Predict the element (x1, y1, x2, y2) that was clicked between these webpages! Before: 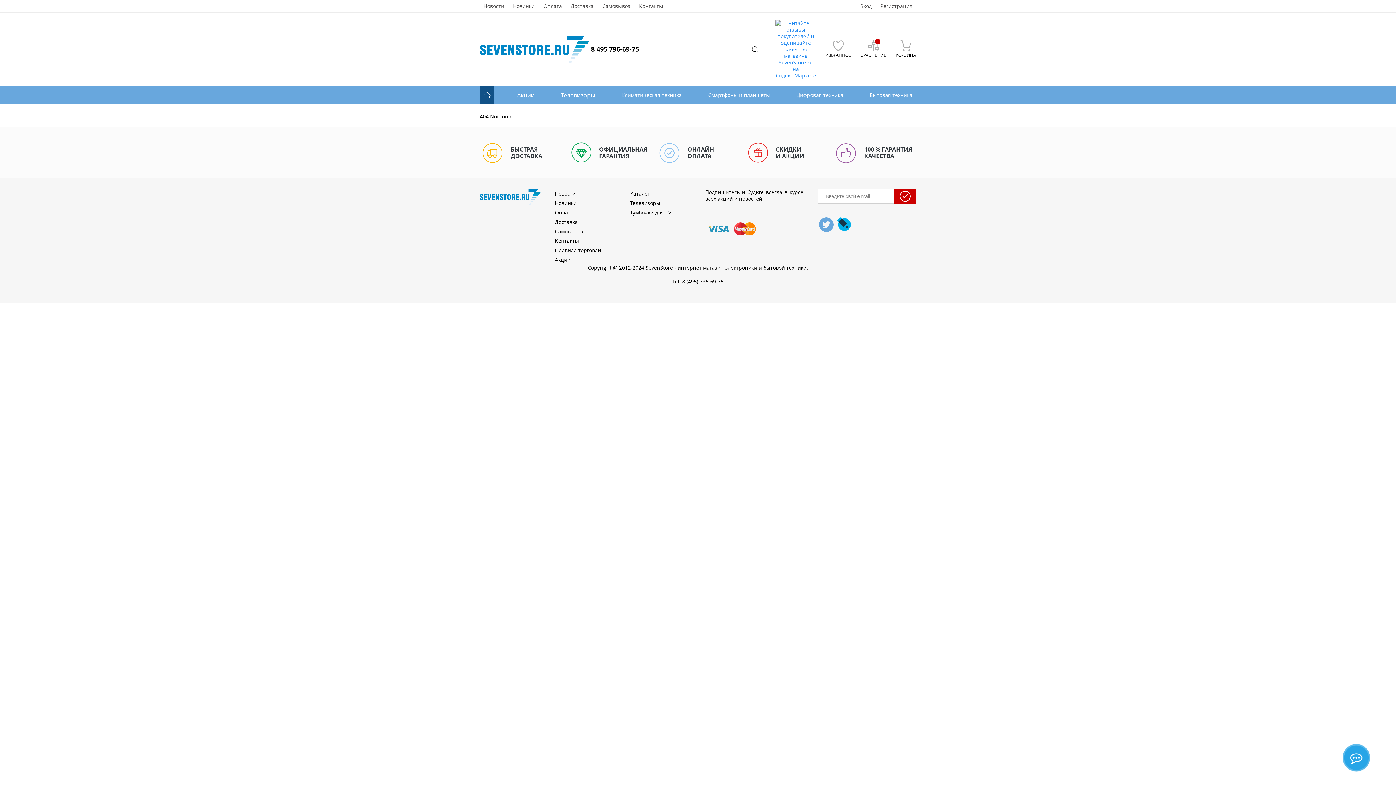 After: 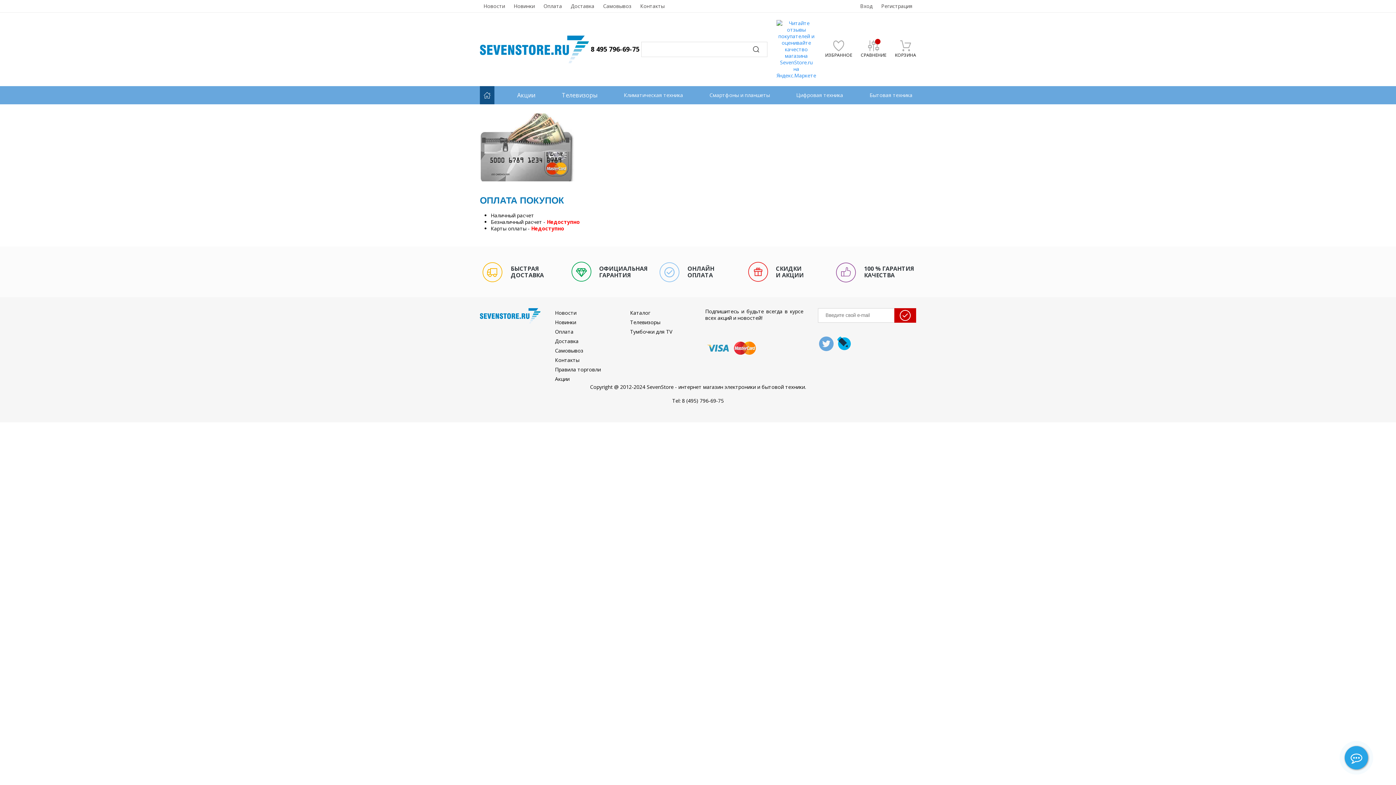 Action: bbox: (555, 209, 573, 216) label: Оплата